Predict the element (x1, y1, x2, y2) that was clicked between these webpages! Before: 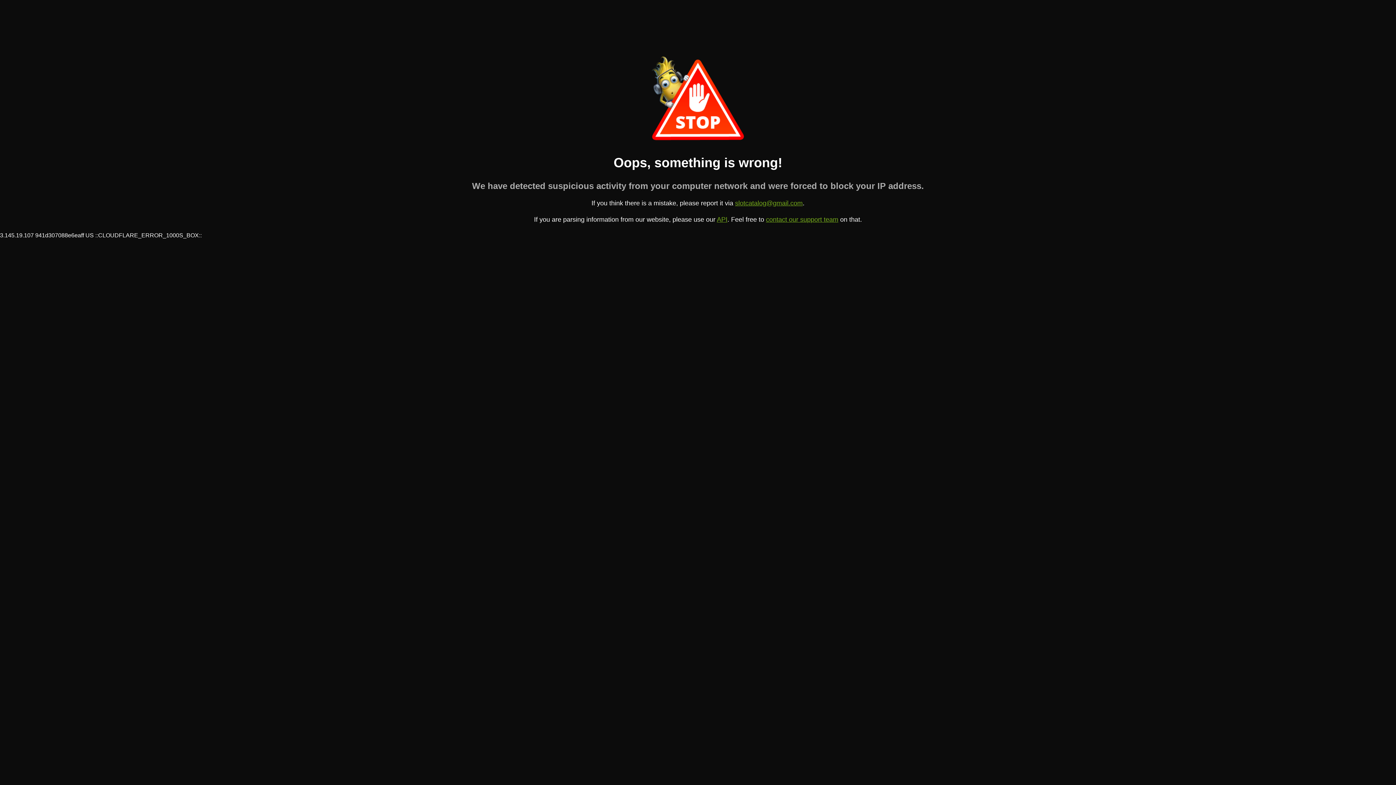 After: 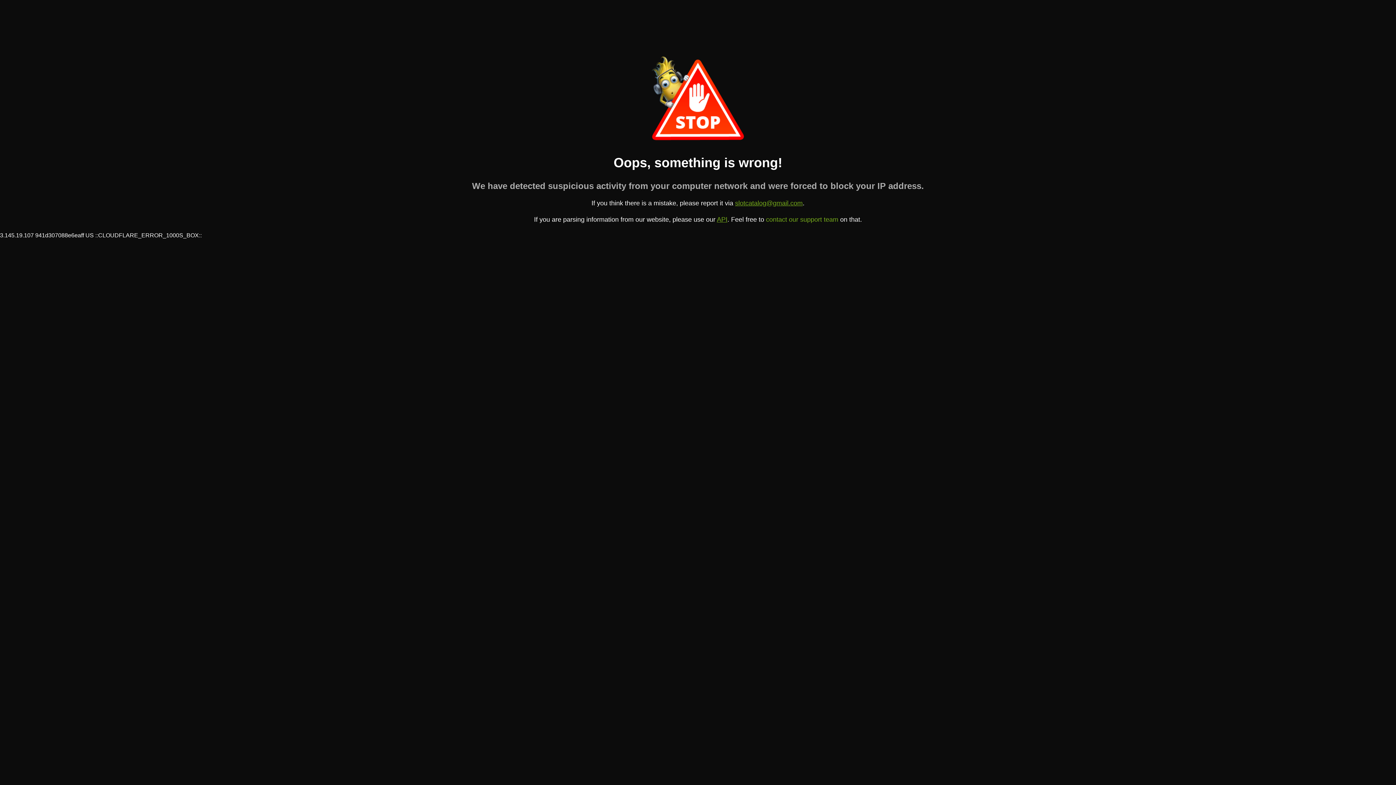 Action: label: contact our support team bbox: (766, 216, 838, 223)